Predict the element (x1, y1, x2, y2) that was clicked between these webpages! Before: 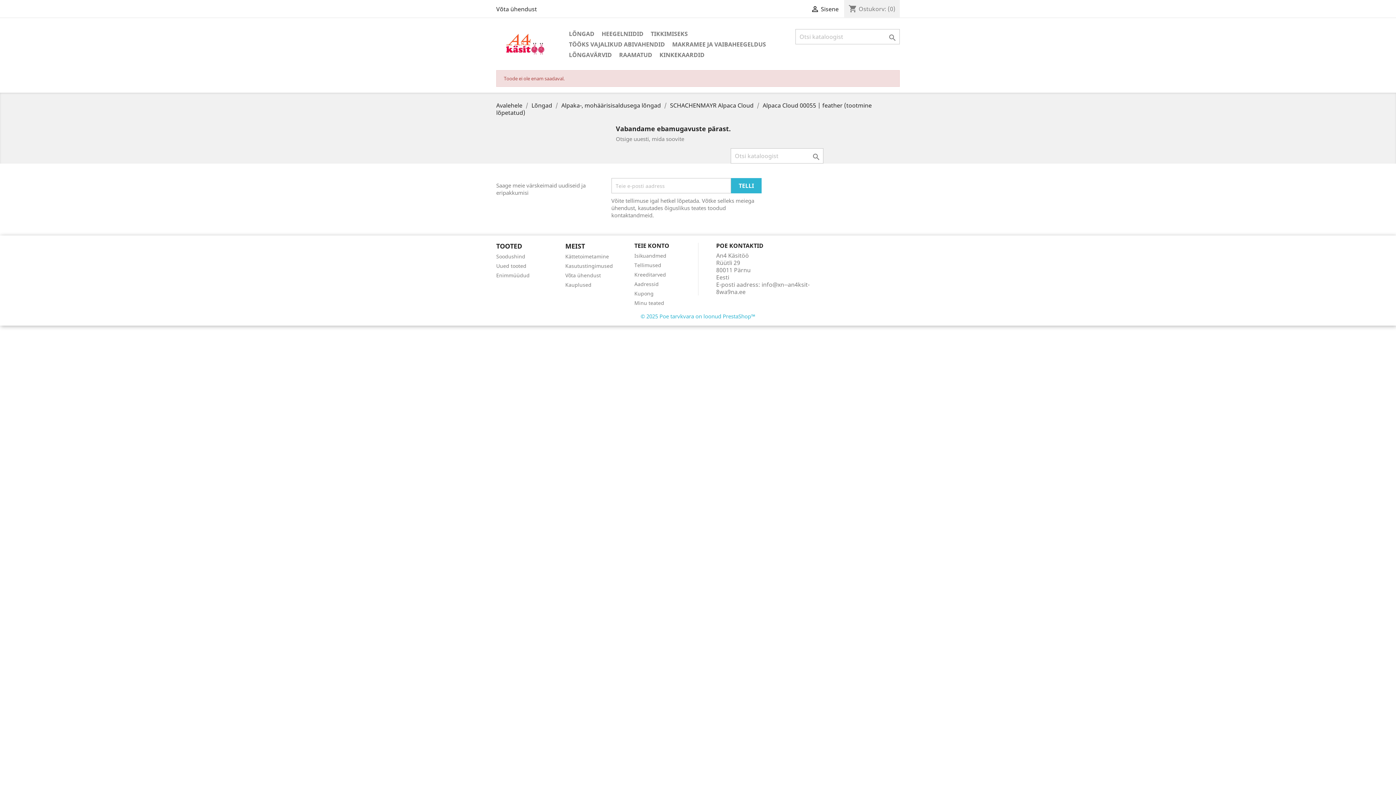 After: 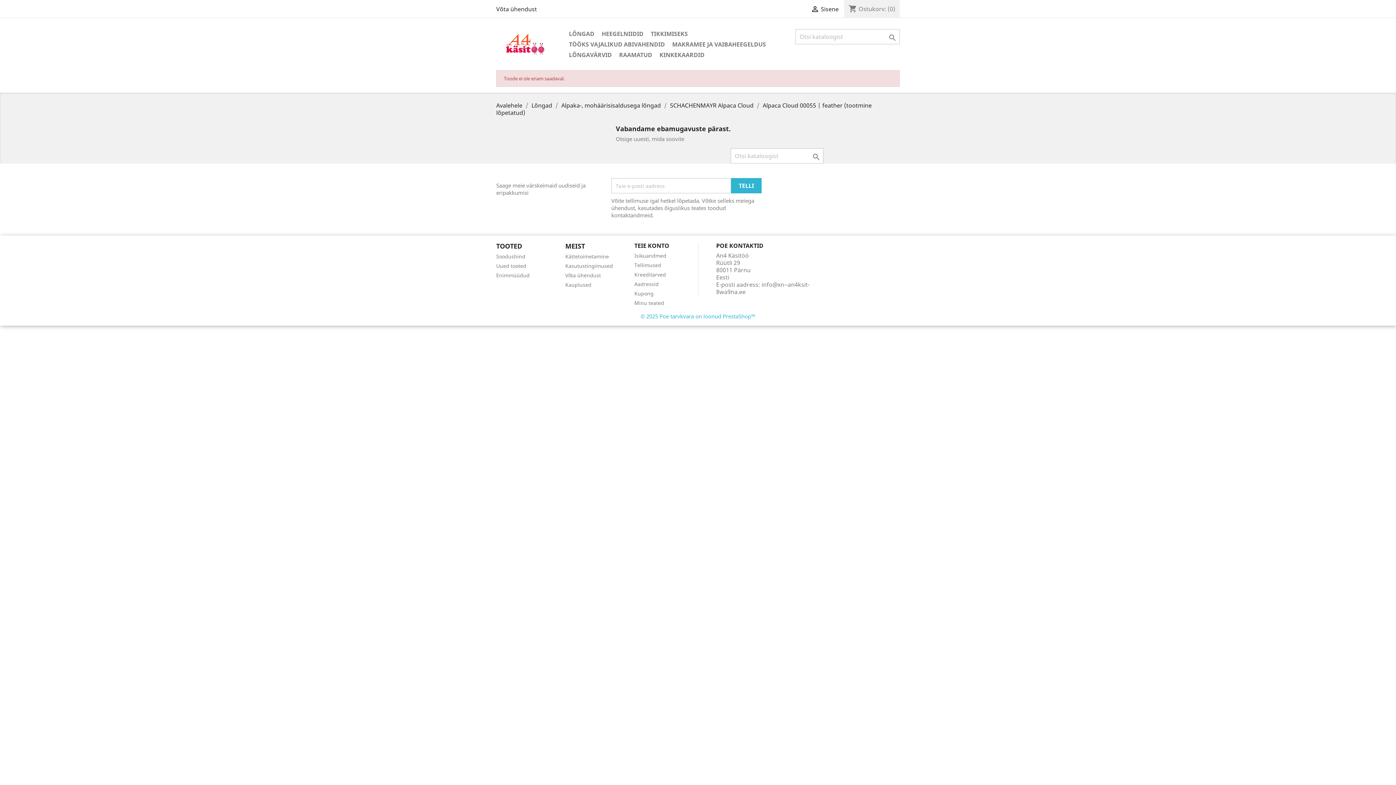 Action: bbox: (640, 312, 755, 320) label: © 2025 Poe tarvkvara on loonud PrestaShop™